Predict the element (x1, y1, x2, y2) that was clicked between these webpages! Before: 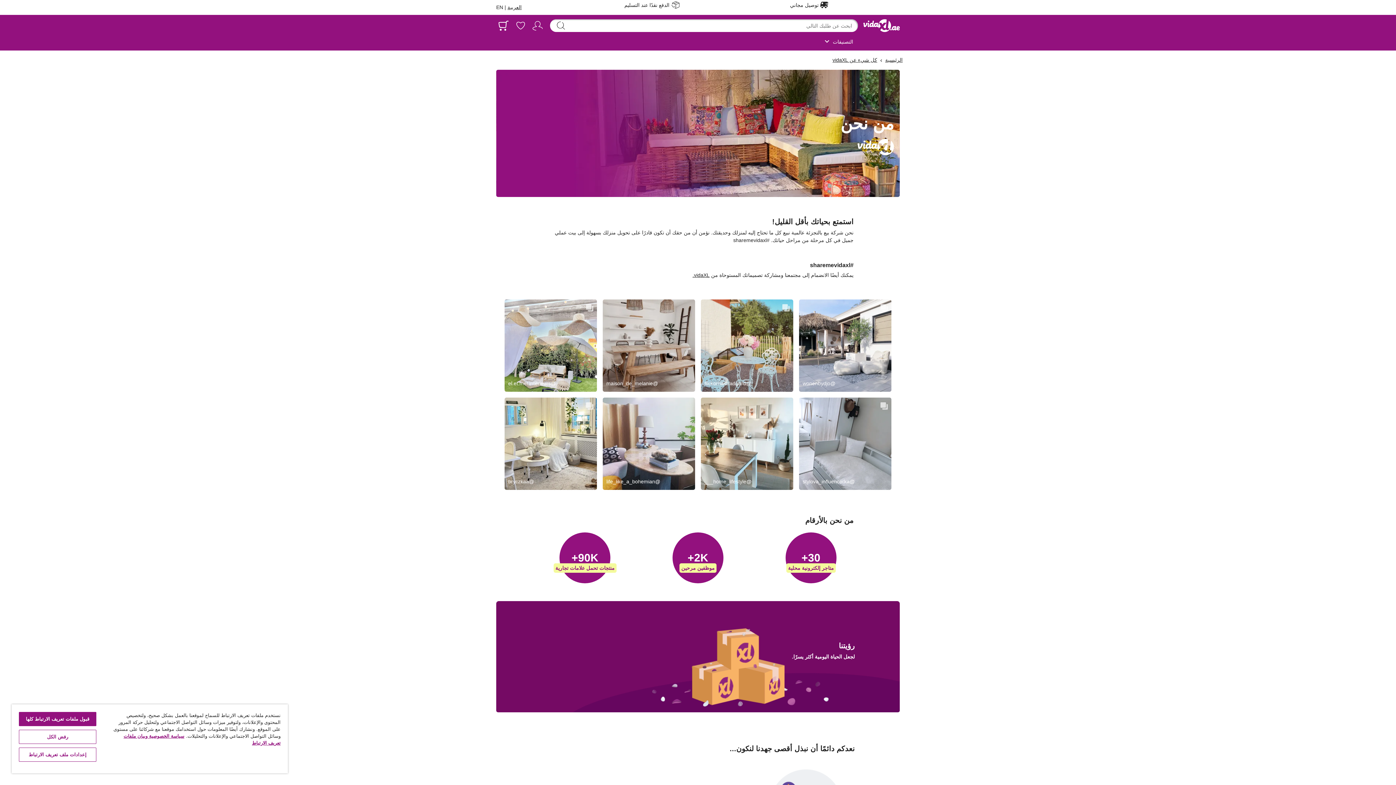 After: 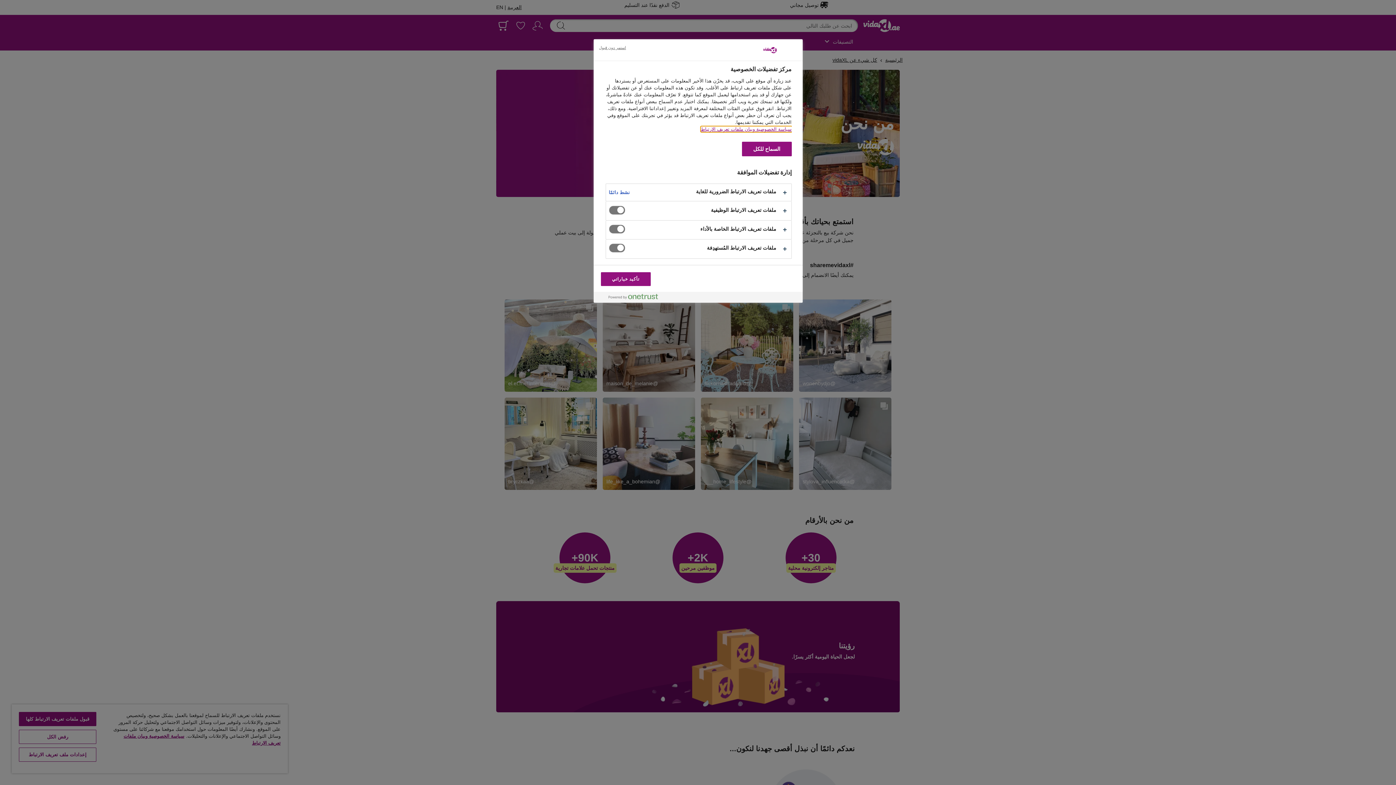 Action: label: إعدادات ملف تعريف الارتباط bbox: (18, 748, 96, 762)